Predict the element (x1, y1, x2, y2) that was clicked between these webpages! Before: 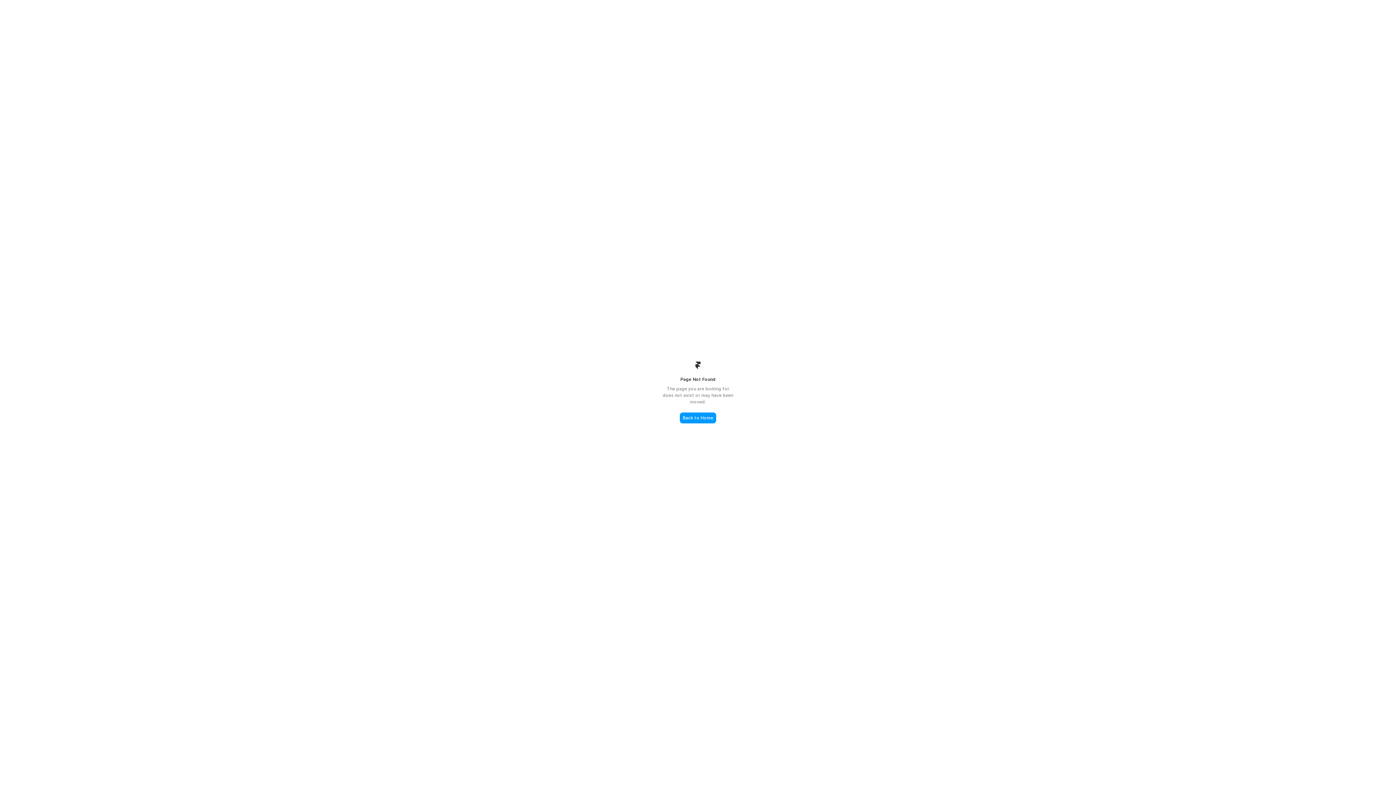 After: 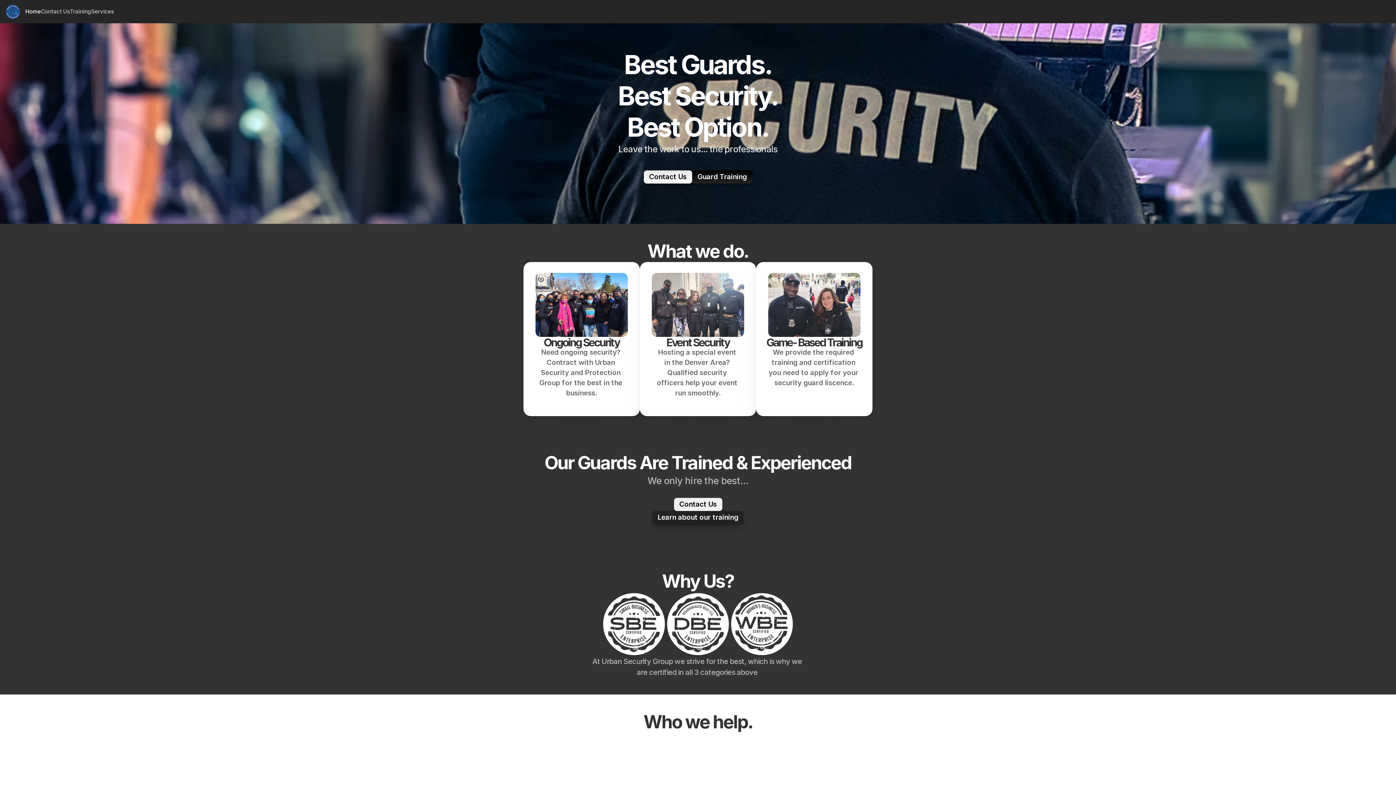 Action: bbox: (680, 412, 716, 423) label: Back to Home